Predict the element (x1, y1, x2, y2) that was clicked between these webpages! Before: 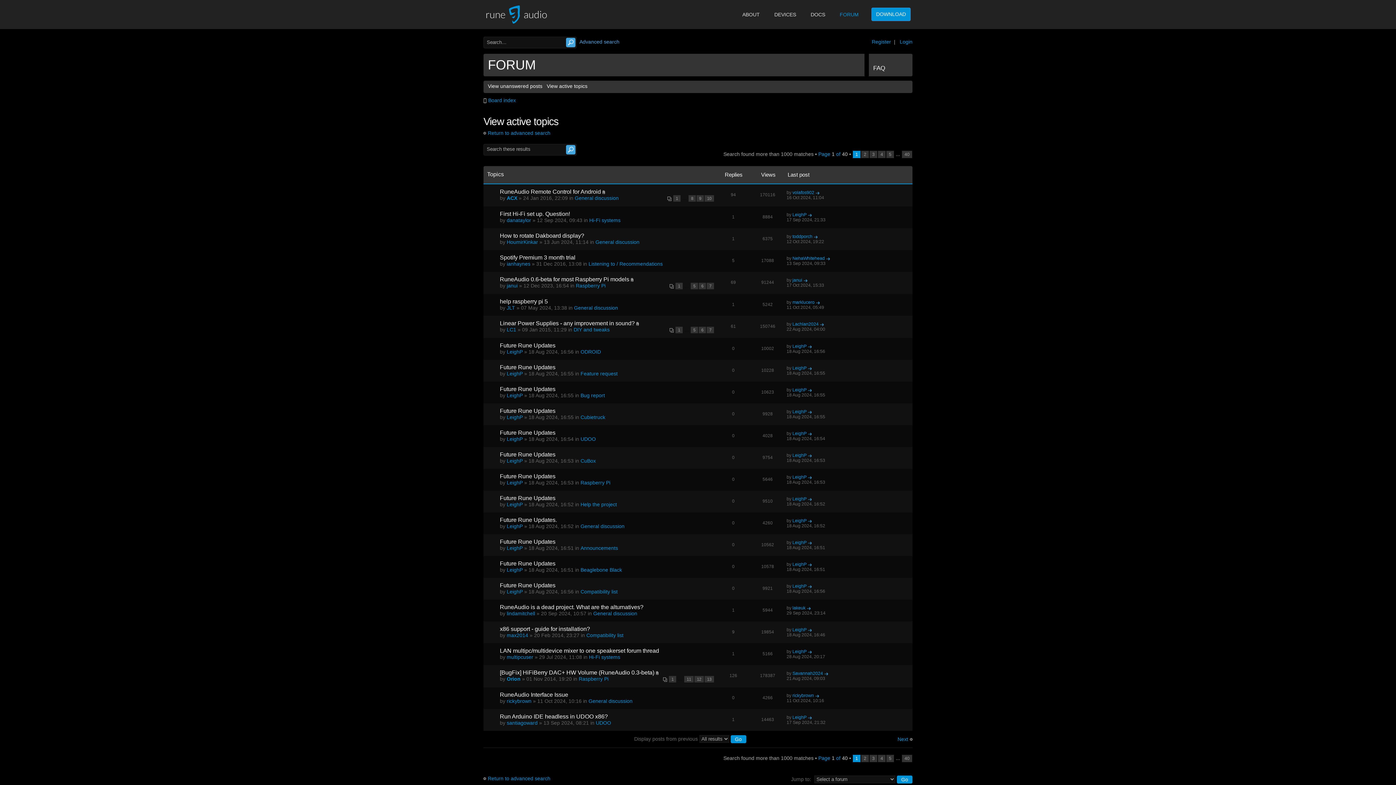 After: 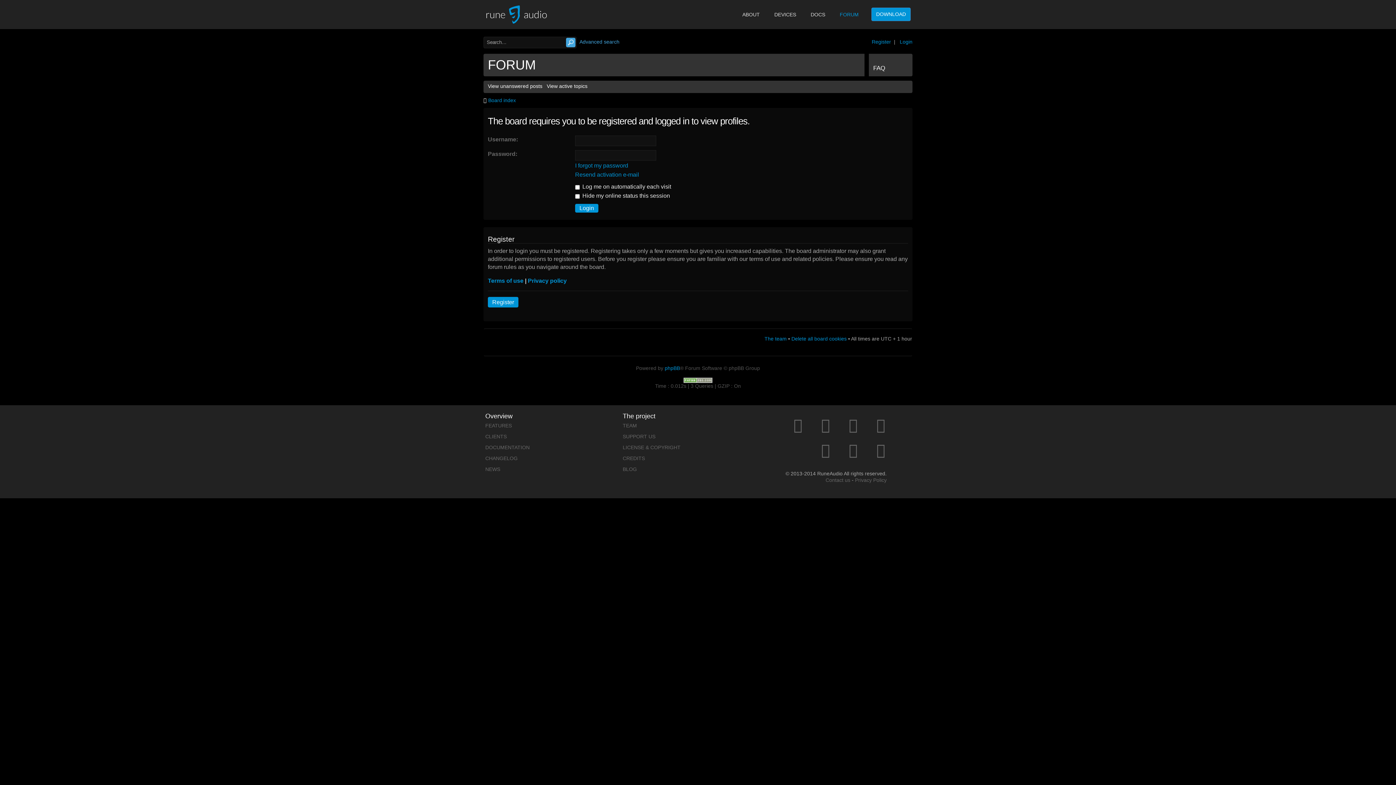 Action: bbox: (506, 239, 538, 245) label: HoumirKinkar